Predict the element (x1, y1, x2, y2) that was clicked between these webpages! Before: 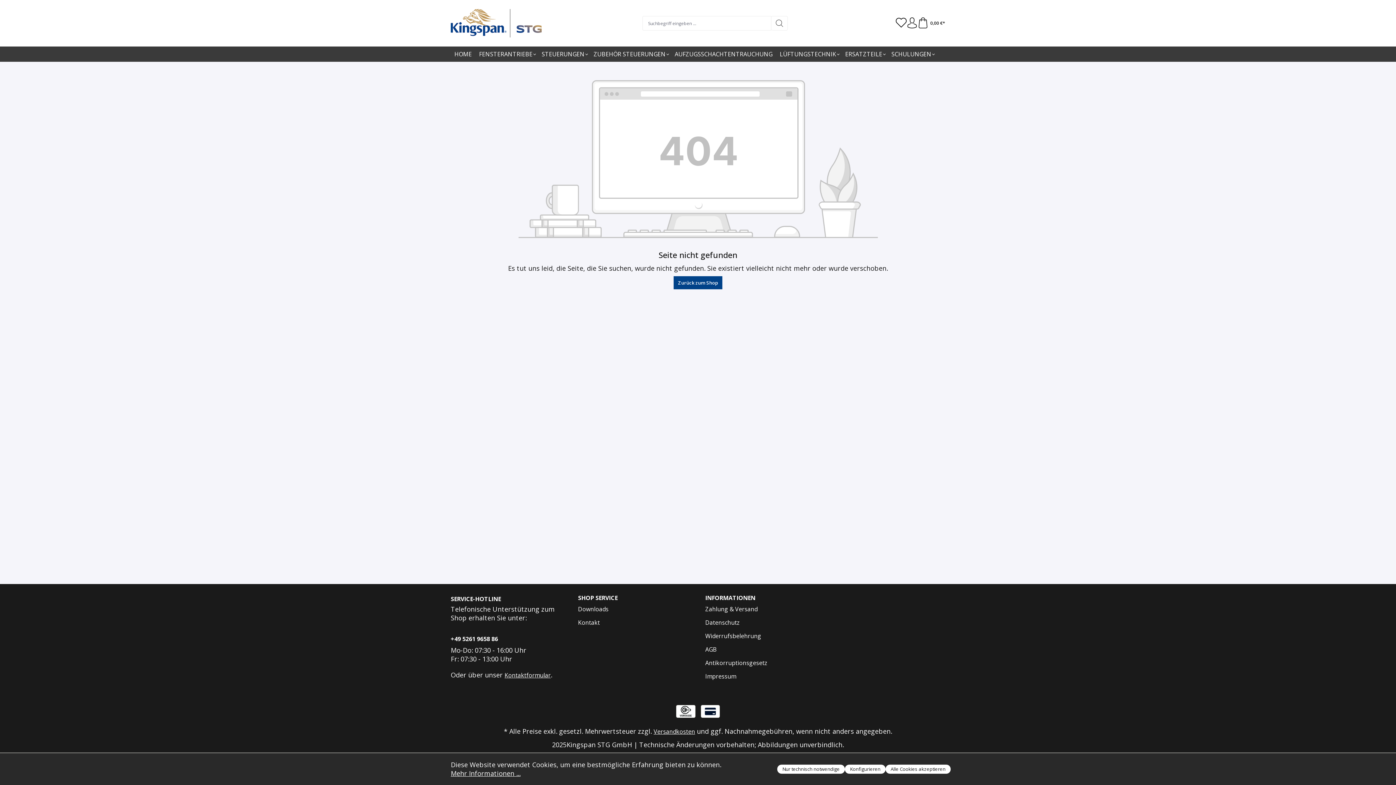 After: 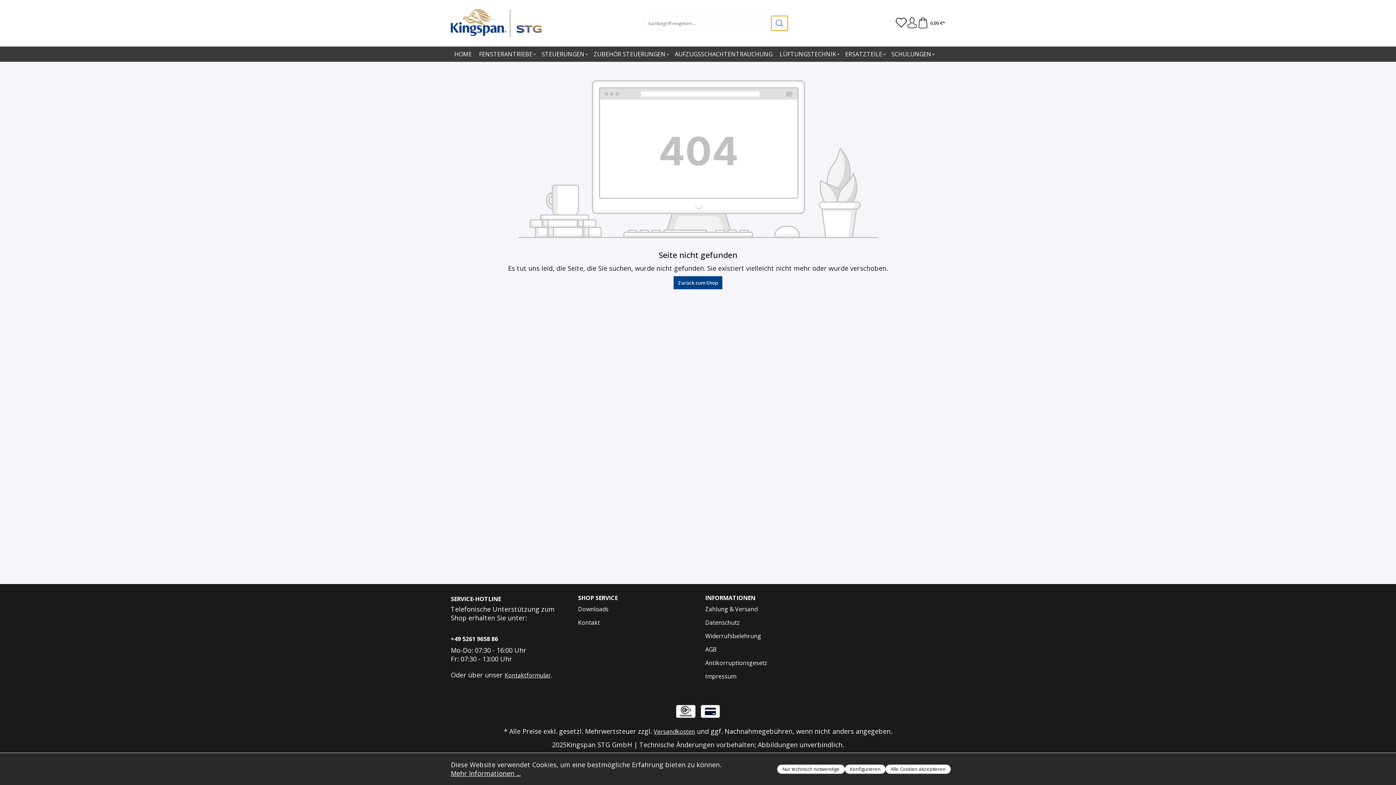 Action: bbox: (771, 16, 788, 30) label: Suchen